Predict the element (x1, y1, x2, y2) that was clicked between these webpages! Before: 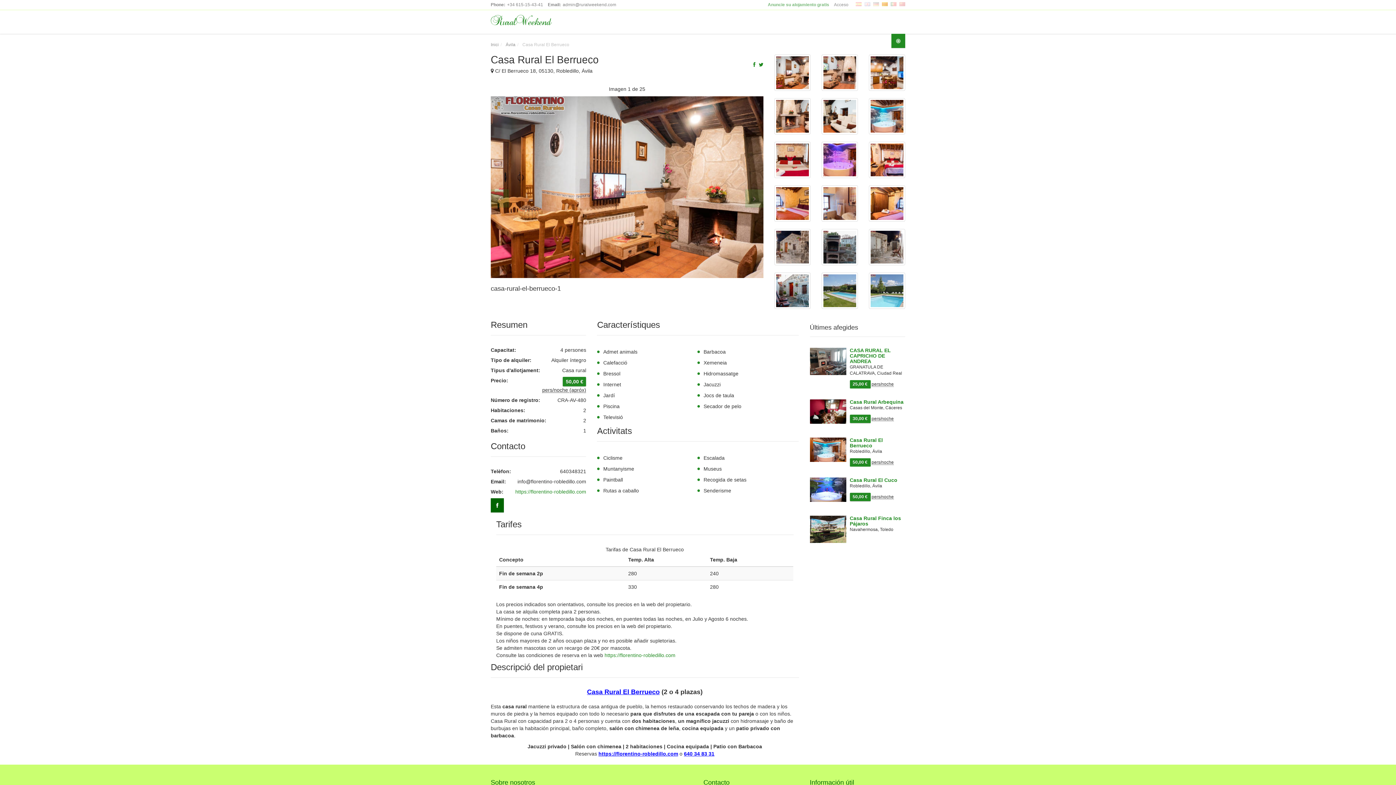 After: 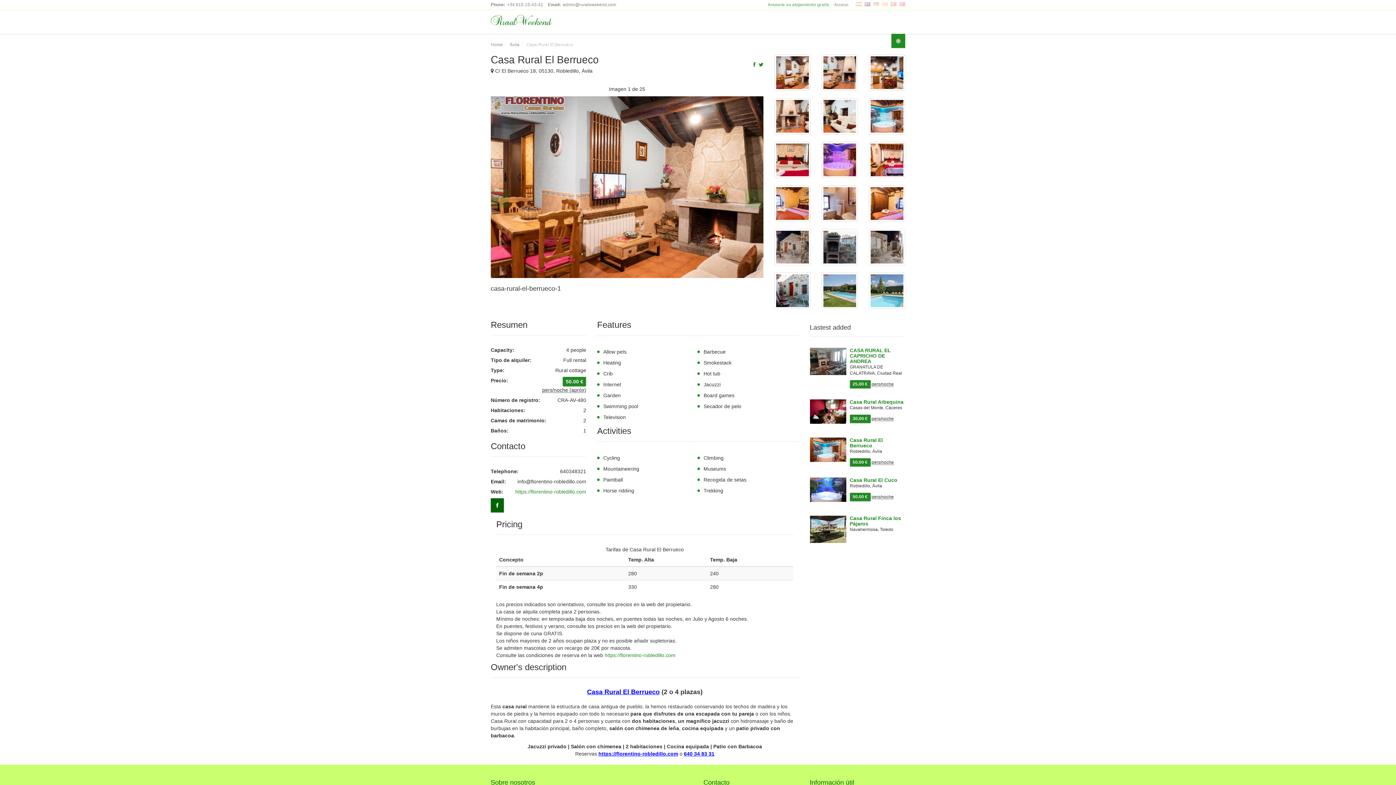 Action: bbox: (864, 2, 870, 6)